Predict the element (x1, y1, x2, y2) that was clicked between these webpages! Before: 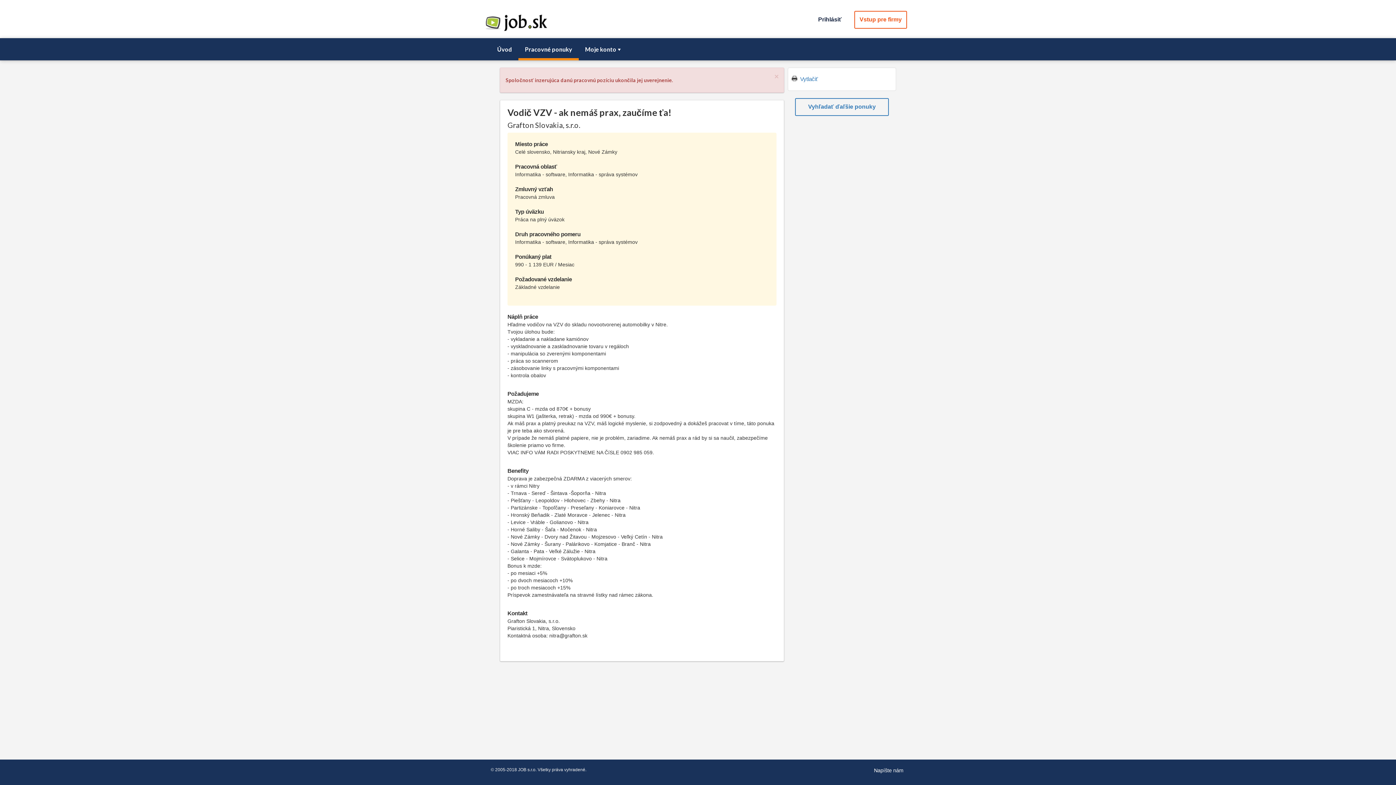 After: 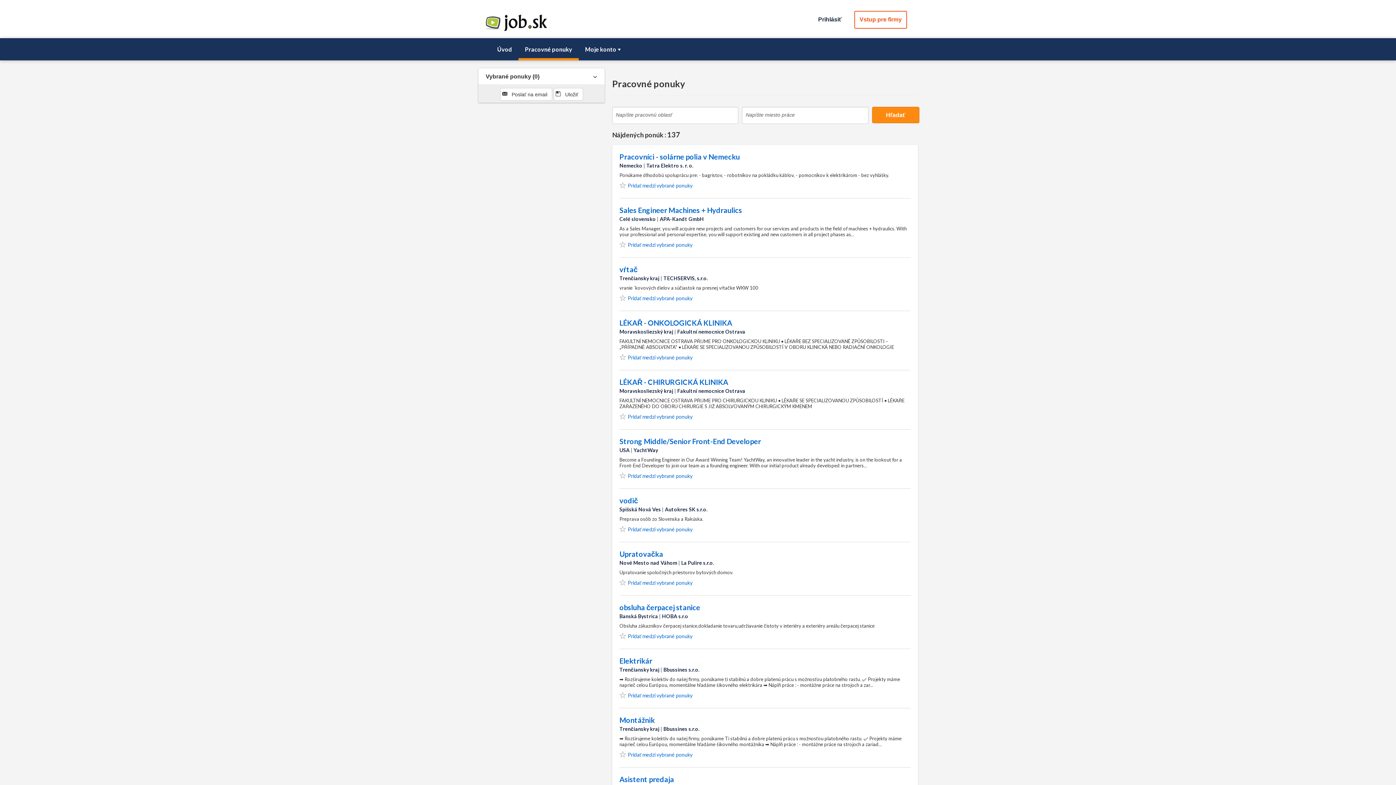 Action: label: Vyhľadať ďaľšie ponuky bbox: (795, 98, 889, 115)